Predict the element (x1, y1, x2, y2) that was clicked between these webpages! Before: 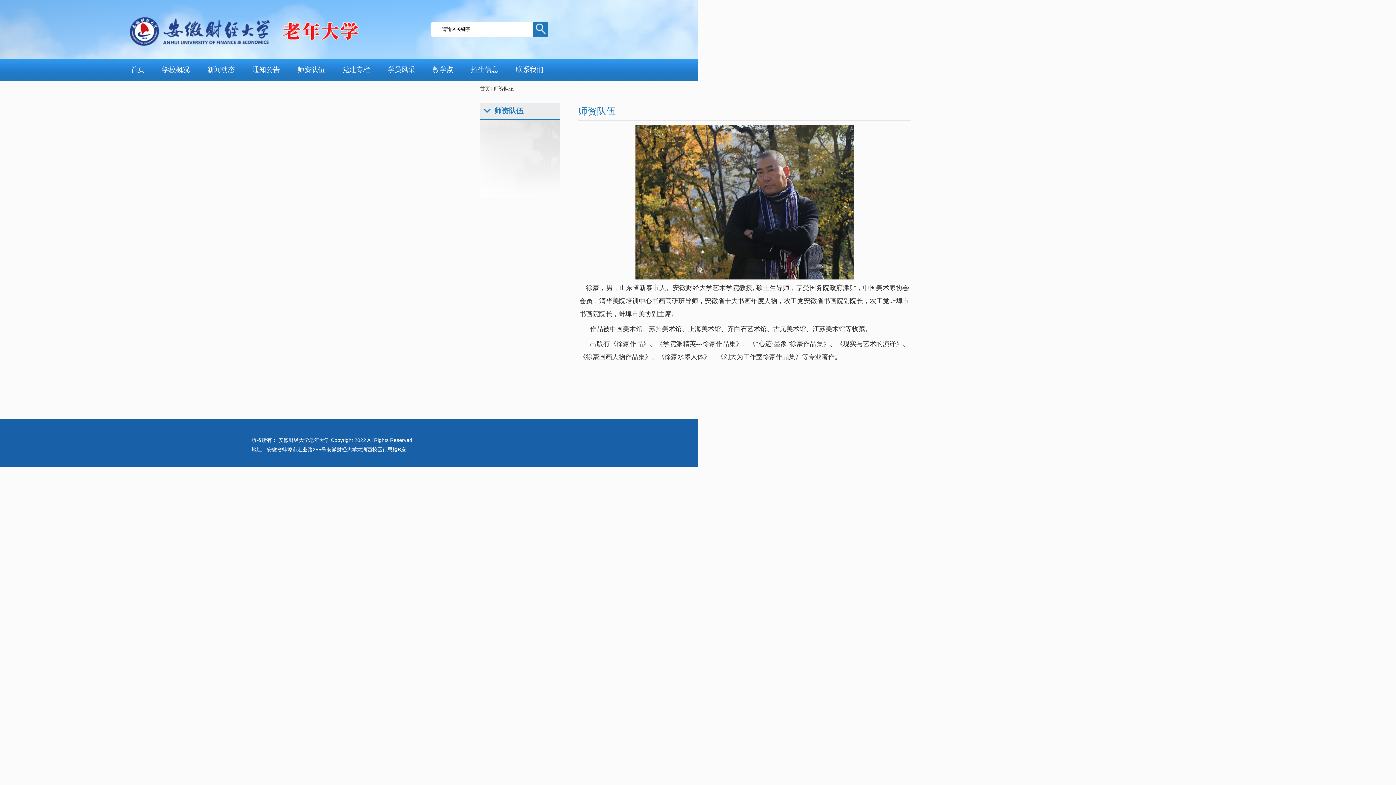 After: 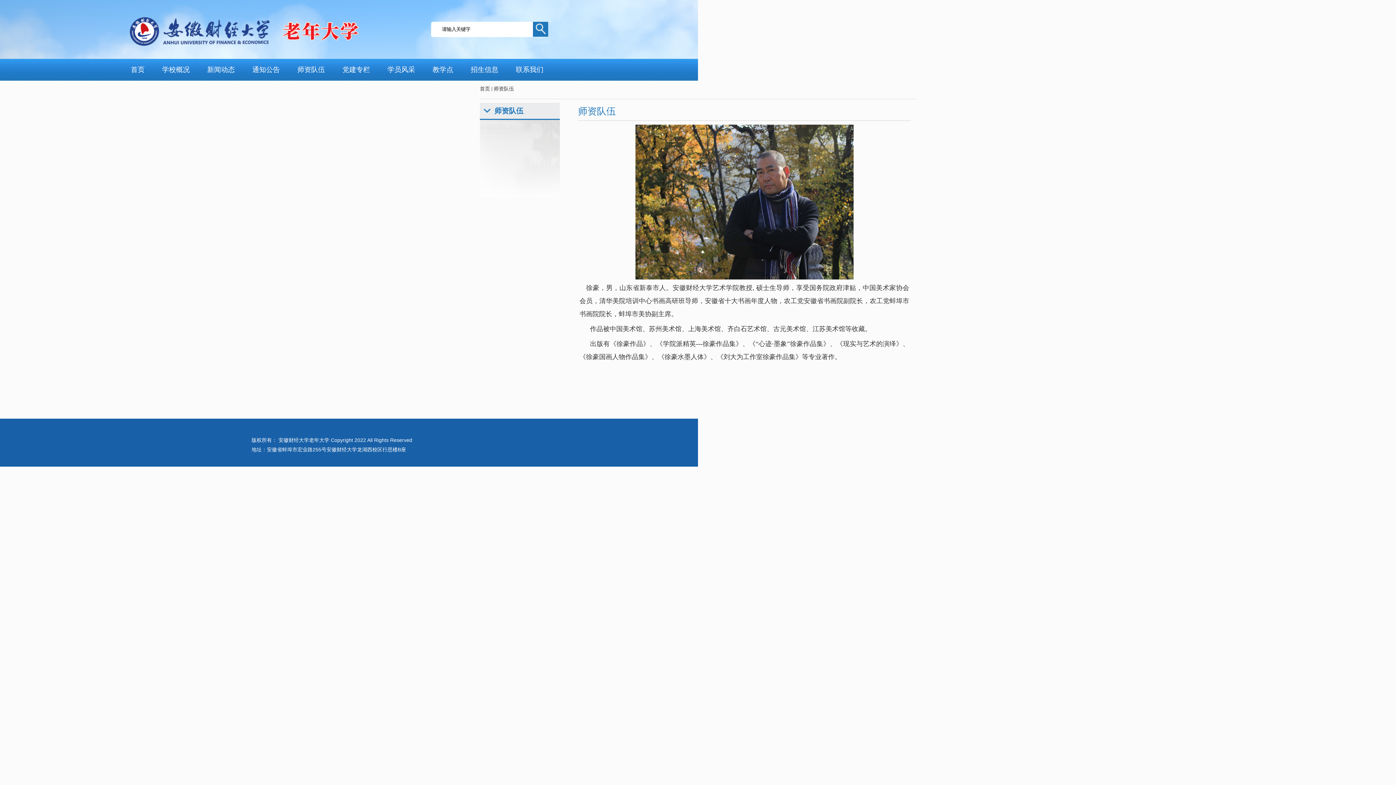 Action: bbox: (297, 58, 325, 80) label: 师资队伍